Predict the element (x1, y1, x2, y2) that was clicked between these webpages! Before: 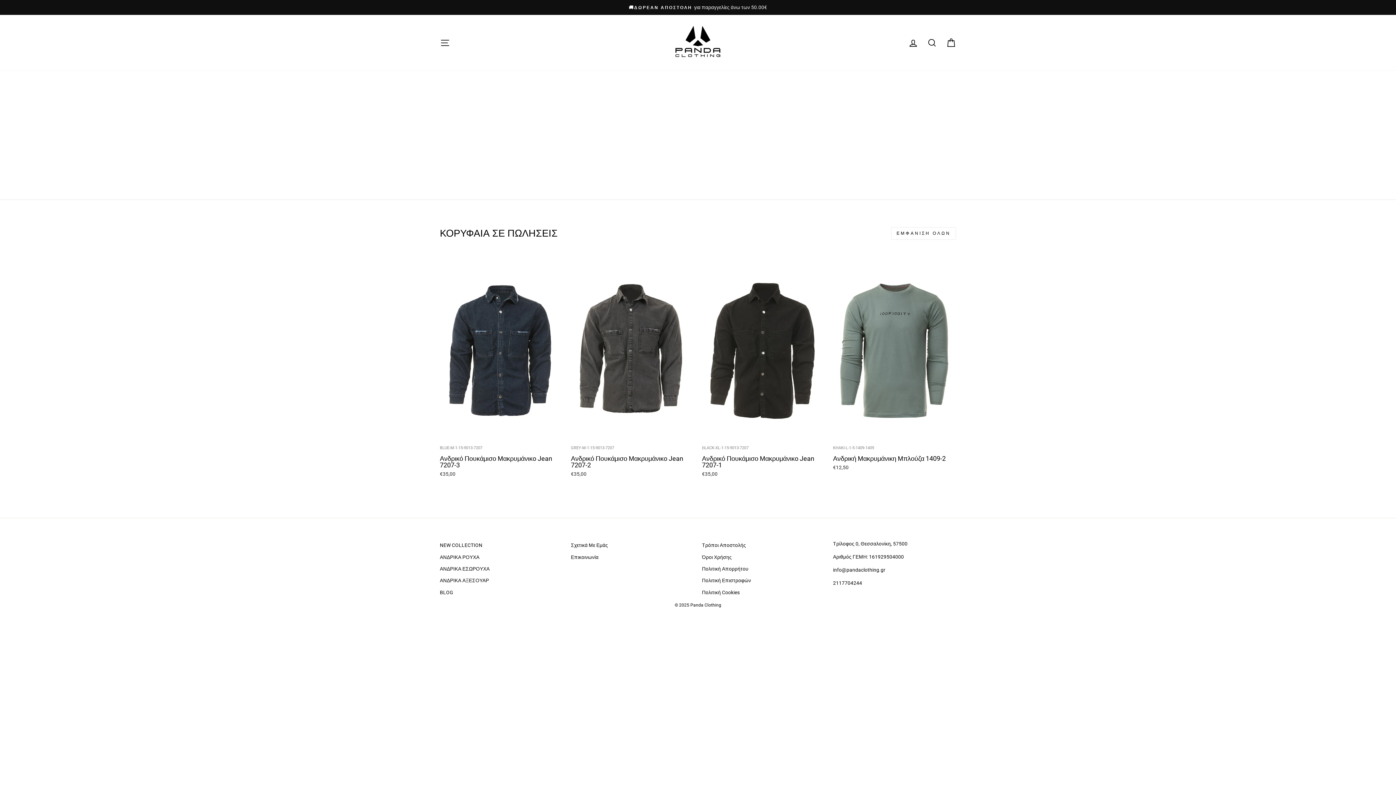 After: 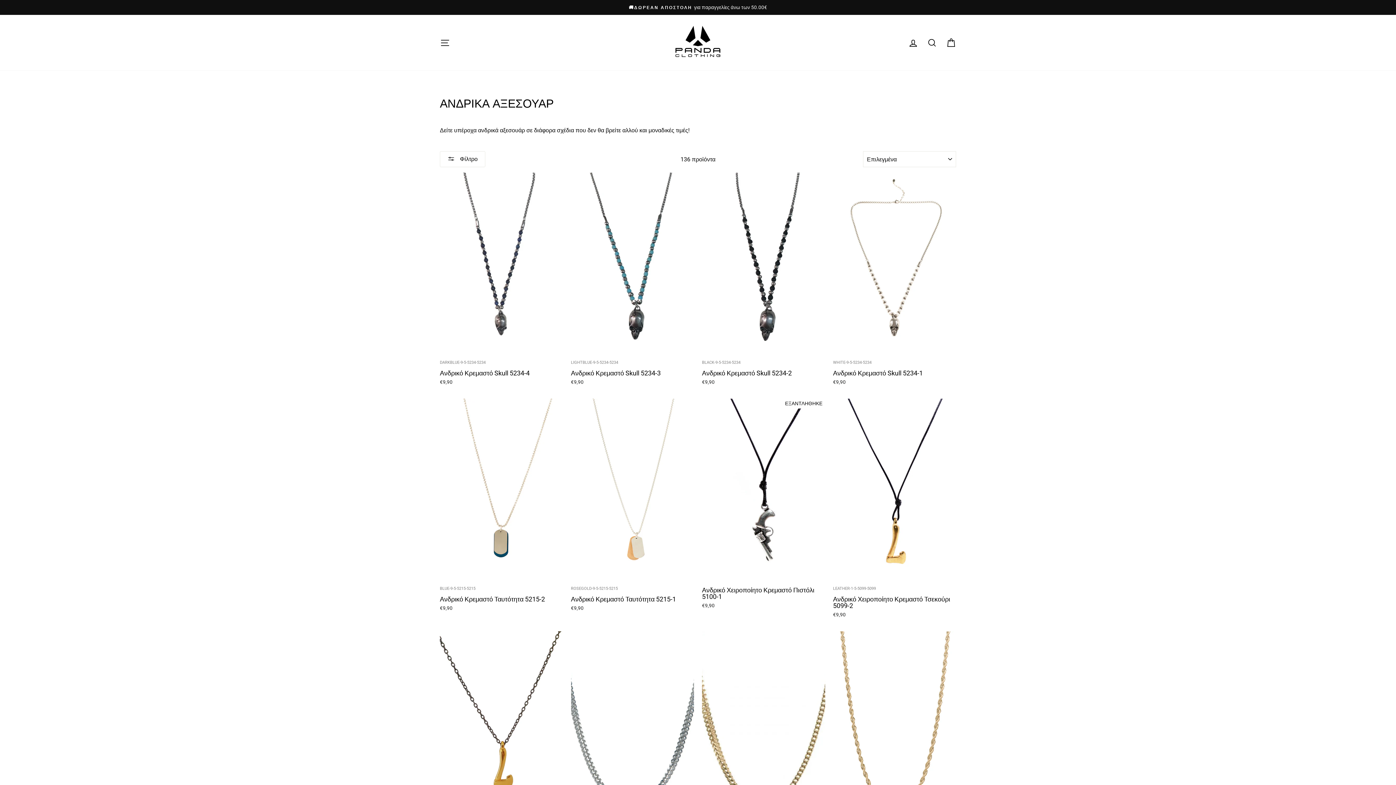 Action: bbox: (440, 575, 489, 586) label: ΑΝΔΡΙΚΑ ΑΞΕΣΟΥΑΡ